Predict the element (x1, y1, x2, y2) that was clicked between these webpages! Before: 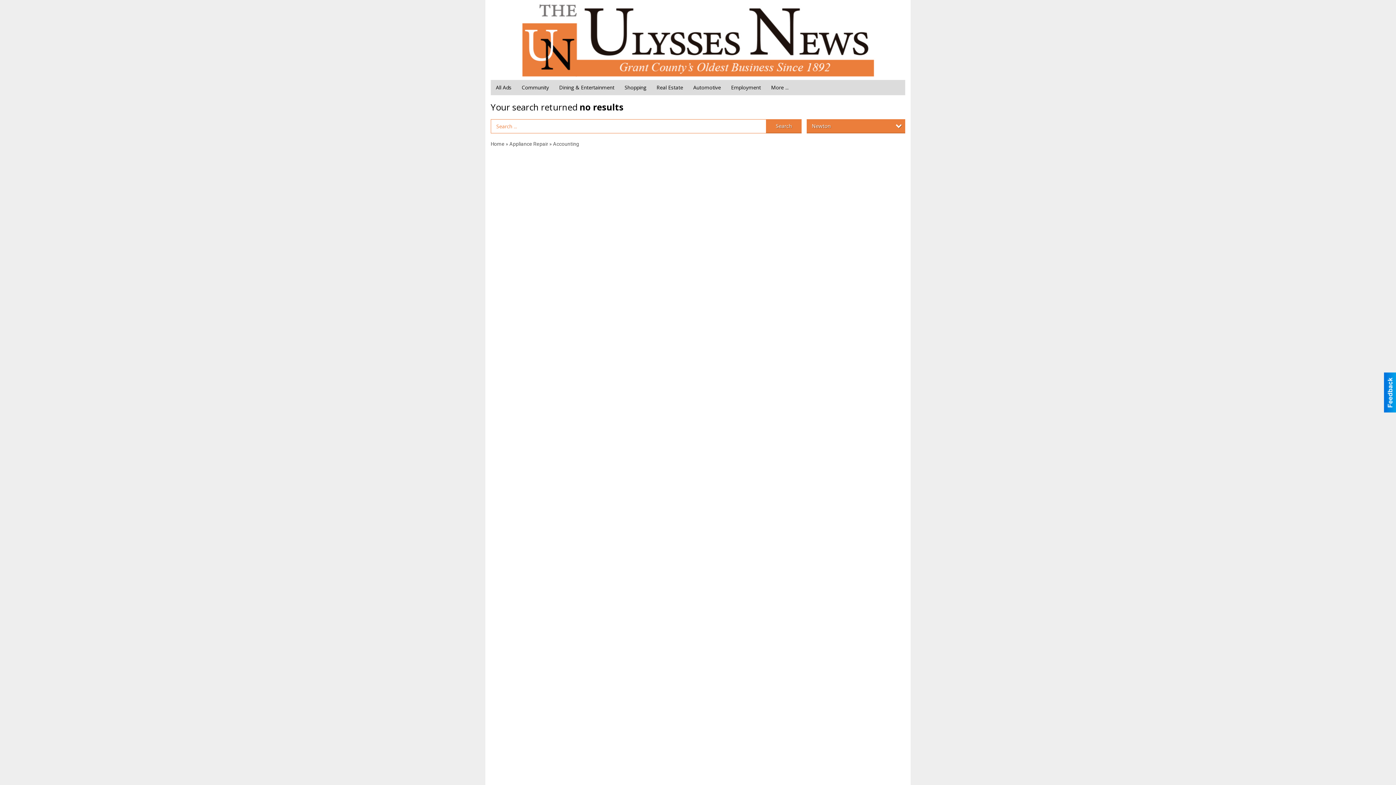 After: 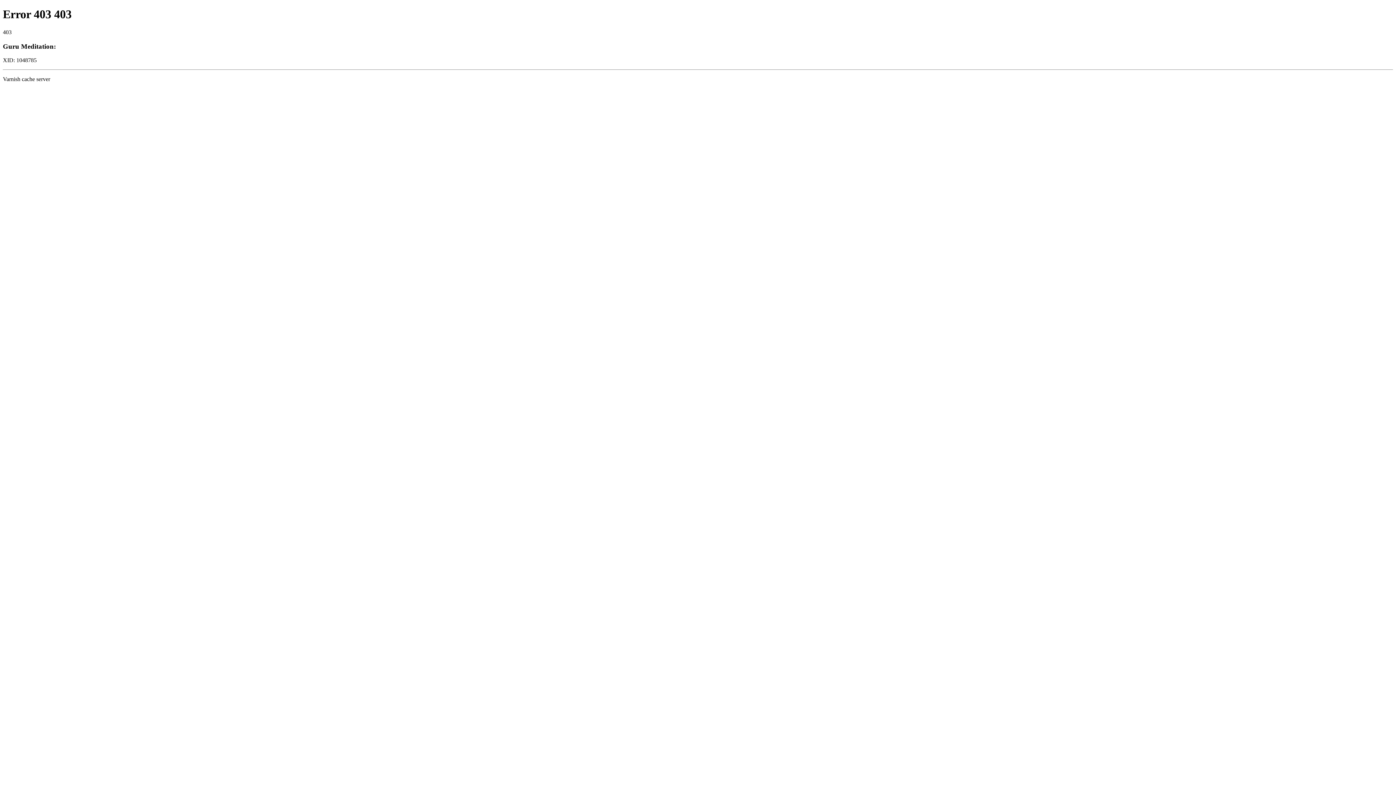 Action: bbox: (485, 0, 910, 80)